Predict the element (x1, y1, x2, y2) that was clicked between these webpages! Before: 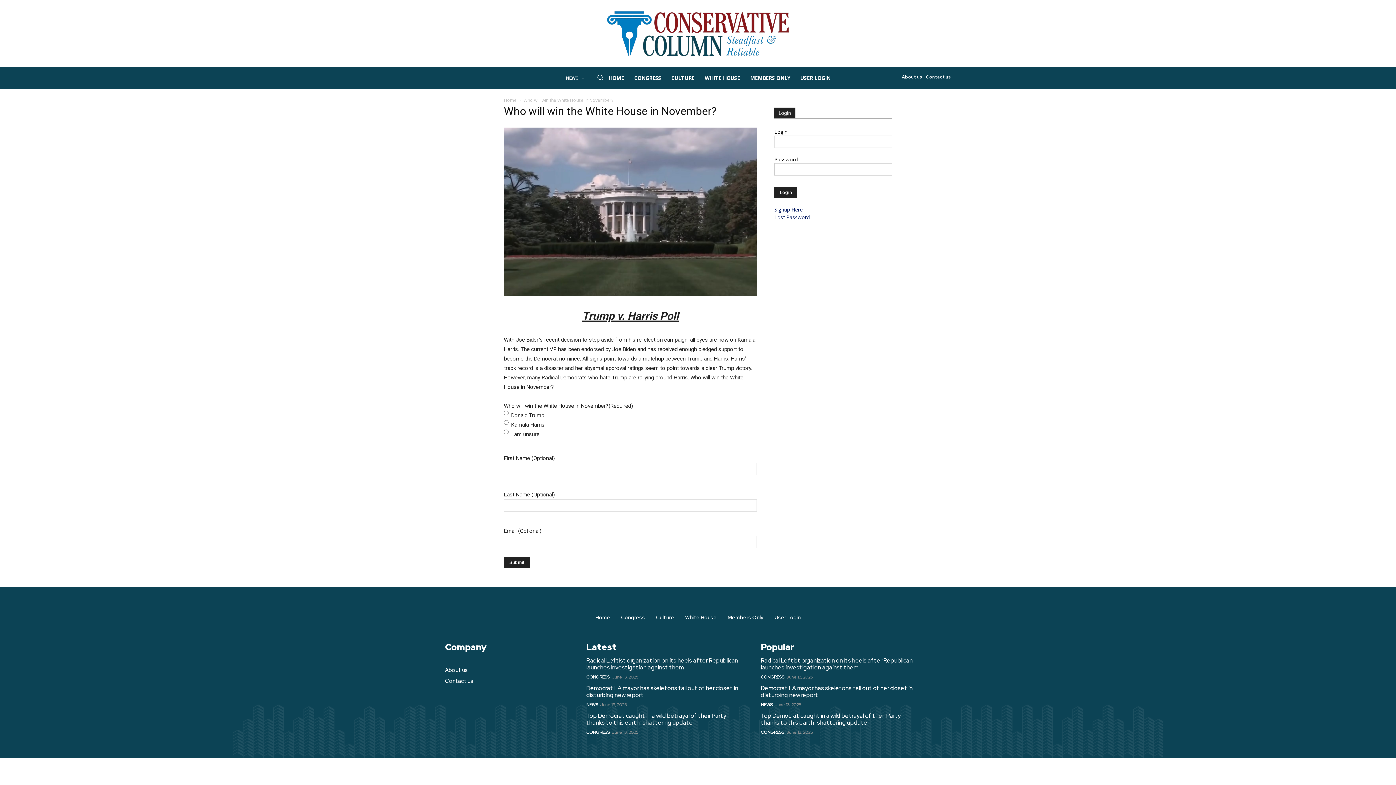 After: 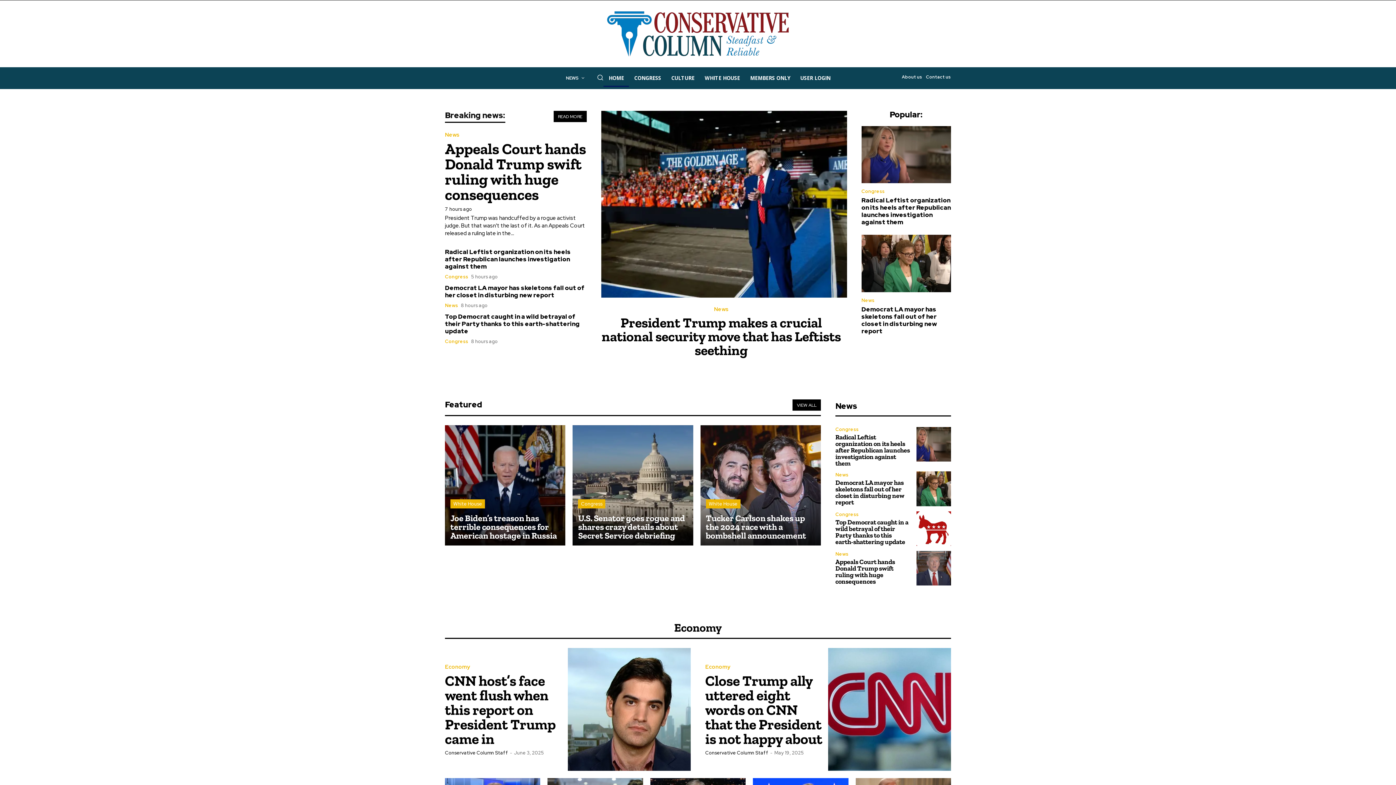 Action: bbox: (504, 97, 516, 103) label: Home